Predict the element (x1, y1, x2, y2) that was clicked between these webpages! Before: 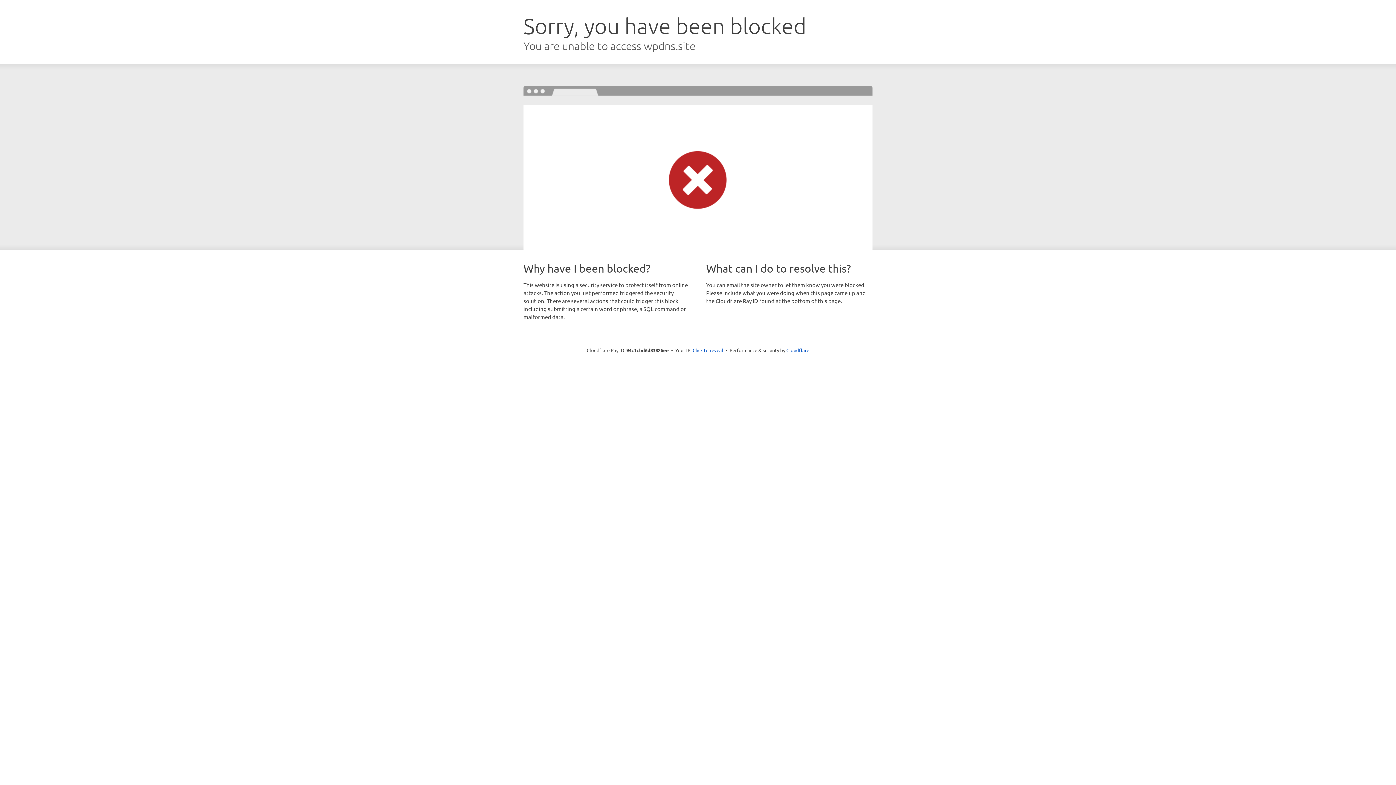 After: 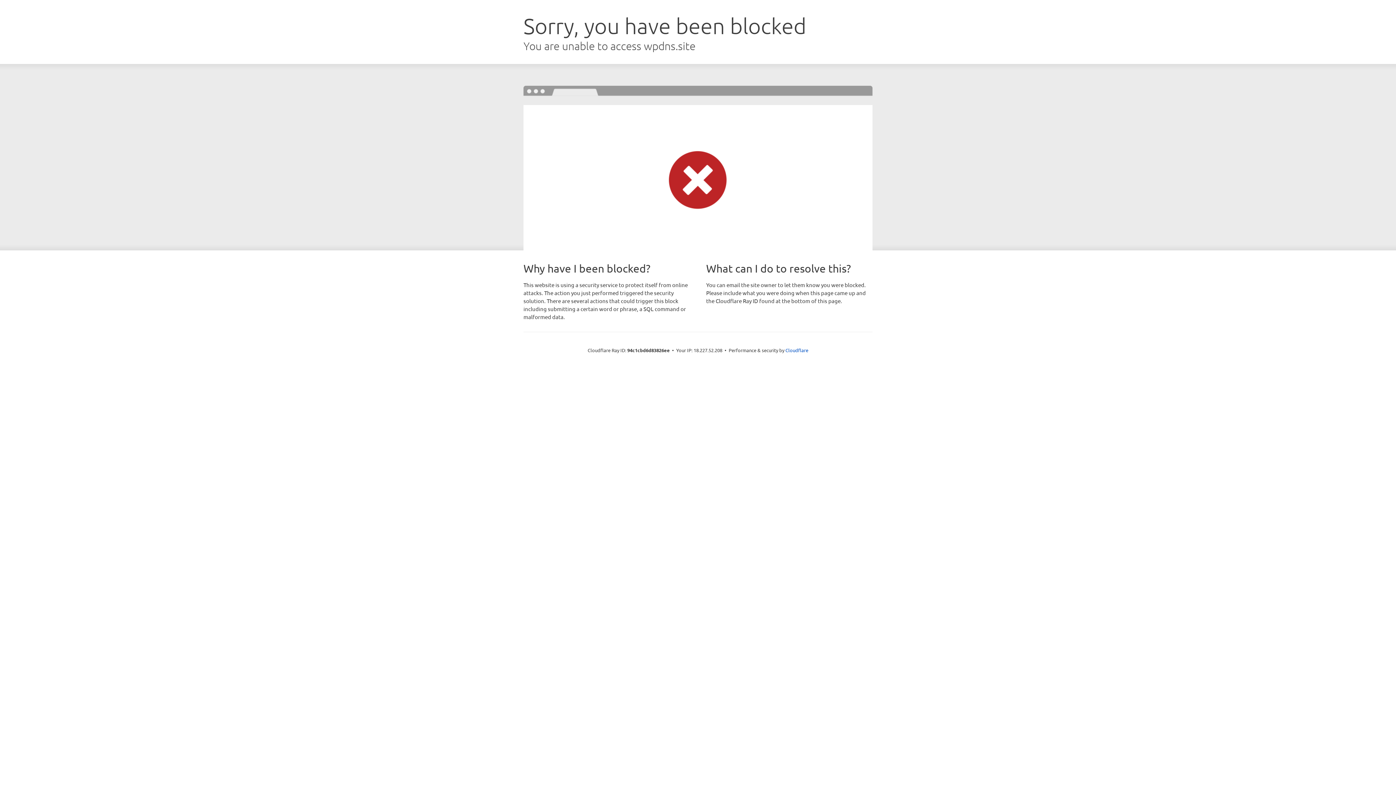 Action: bbox: (692, 346, 723, 353) label: Click to reveal